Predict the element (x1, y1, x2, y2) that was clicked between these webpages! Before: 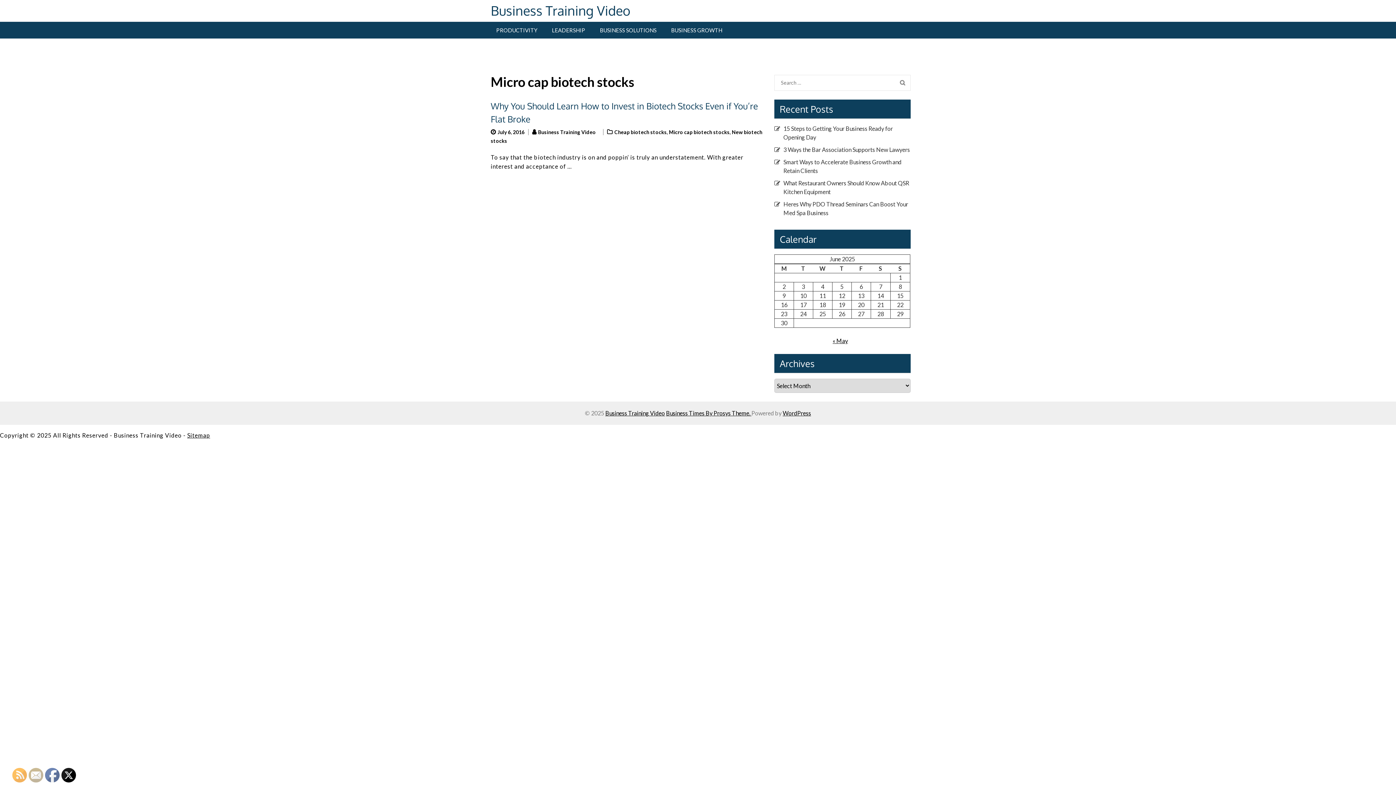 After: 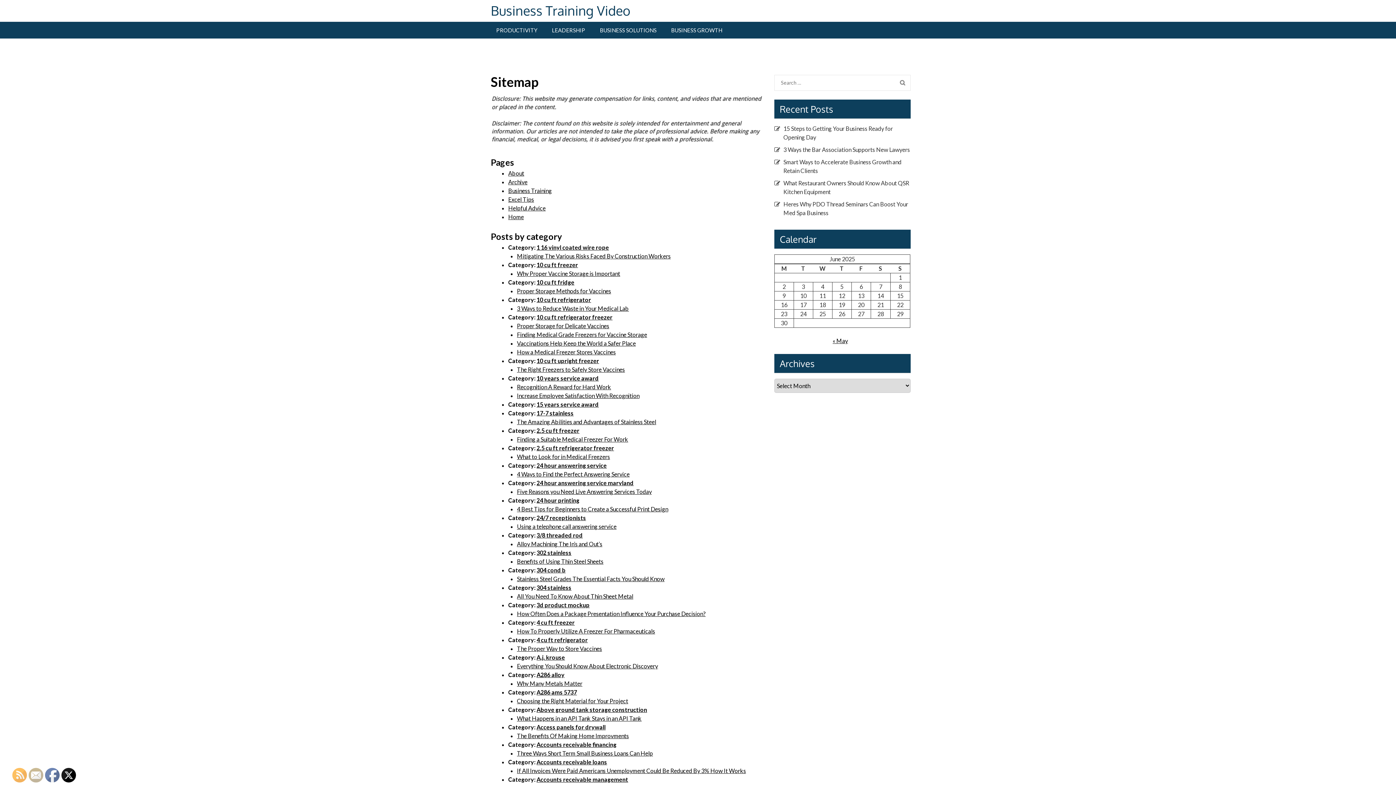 Action: label: Sitemap bbox: (187, 432, 210, 438)